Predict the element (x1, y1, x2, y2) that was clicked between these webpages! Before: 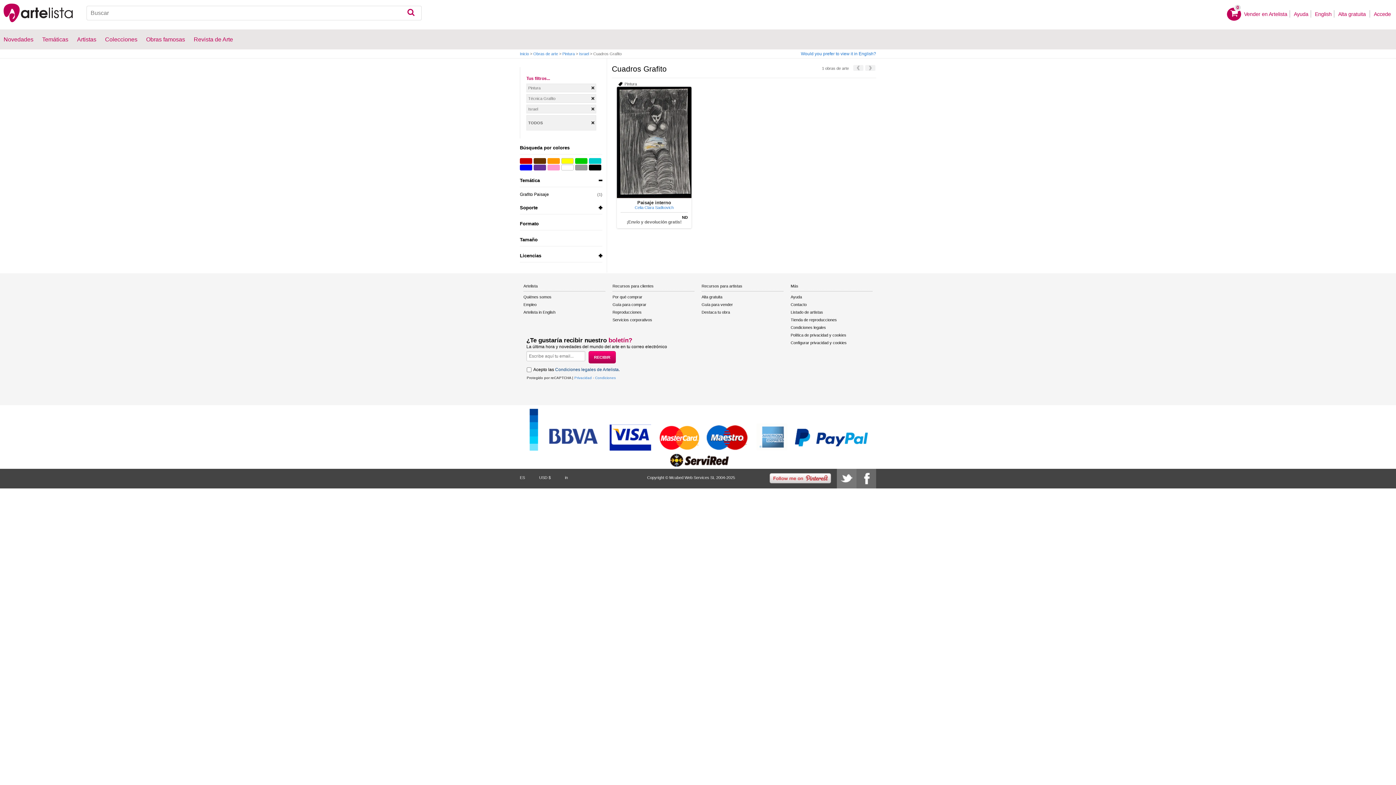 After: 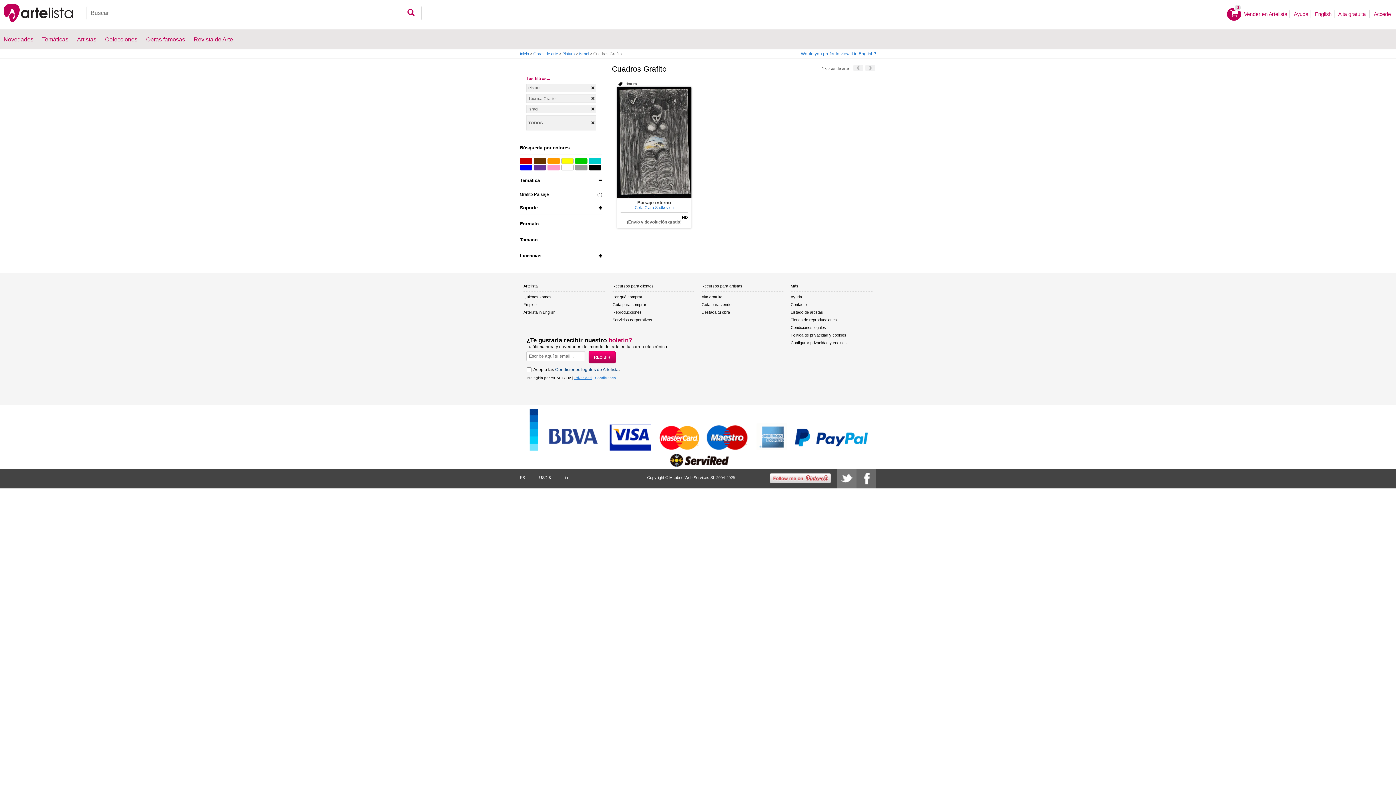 Action: label: Privacidad bbox: (574, 376, 592, 380)